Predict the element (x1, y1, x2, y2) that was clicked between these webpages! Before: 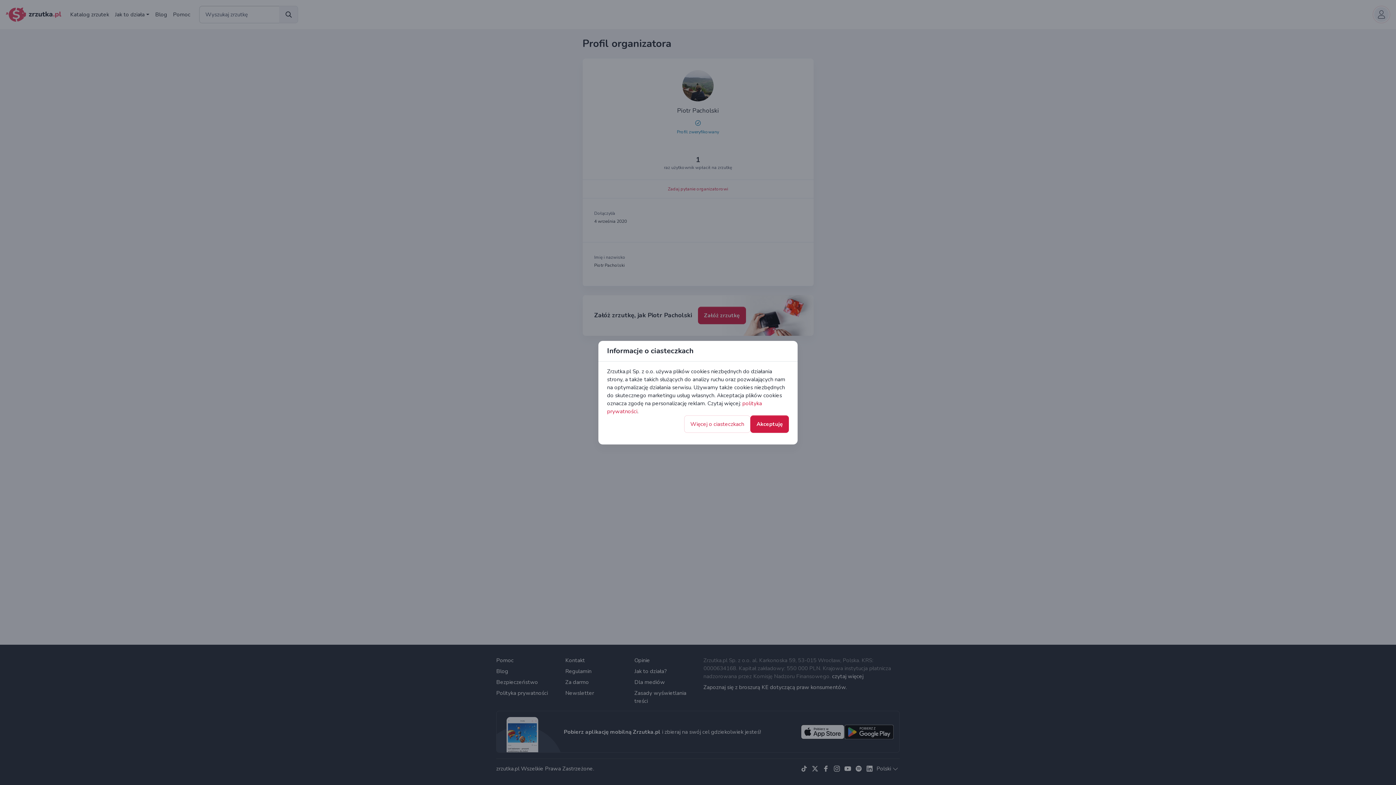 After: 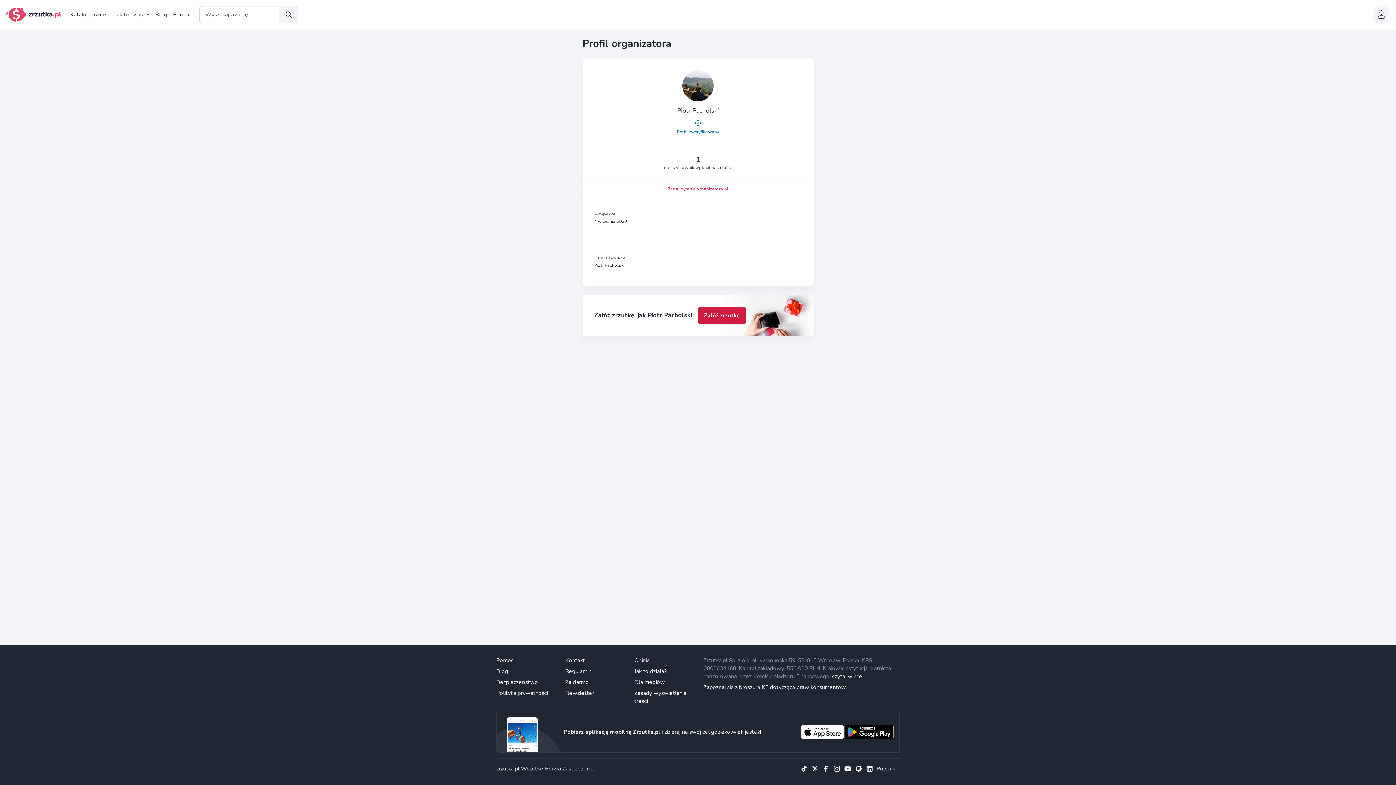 Action: label: Akceptuję bbox: (750, 415, 789, 432)